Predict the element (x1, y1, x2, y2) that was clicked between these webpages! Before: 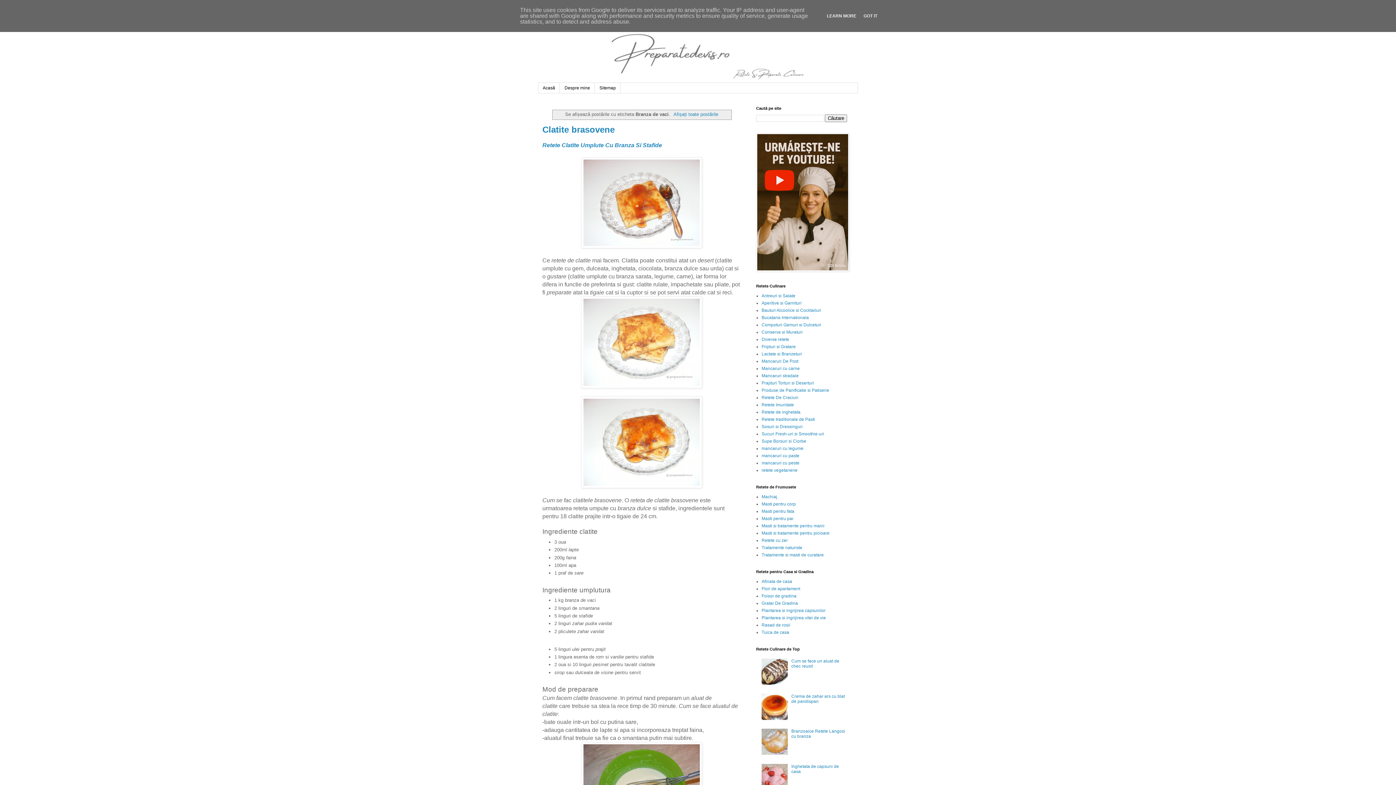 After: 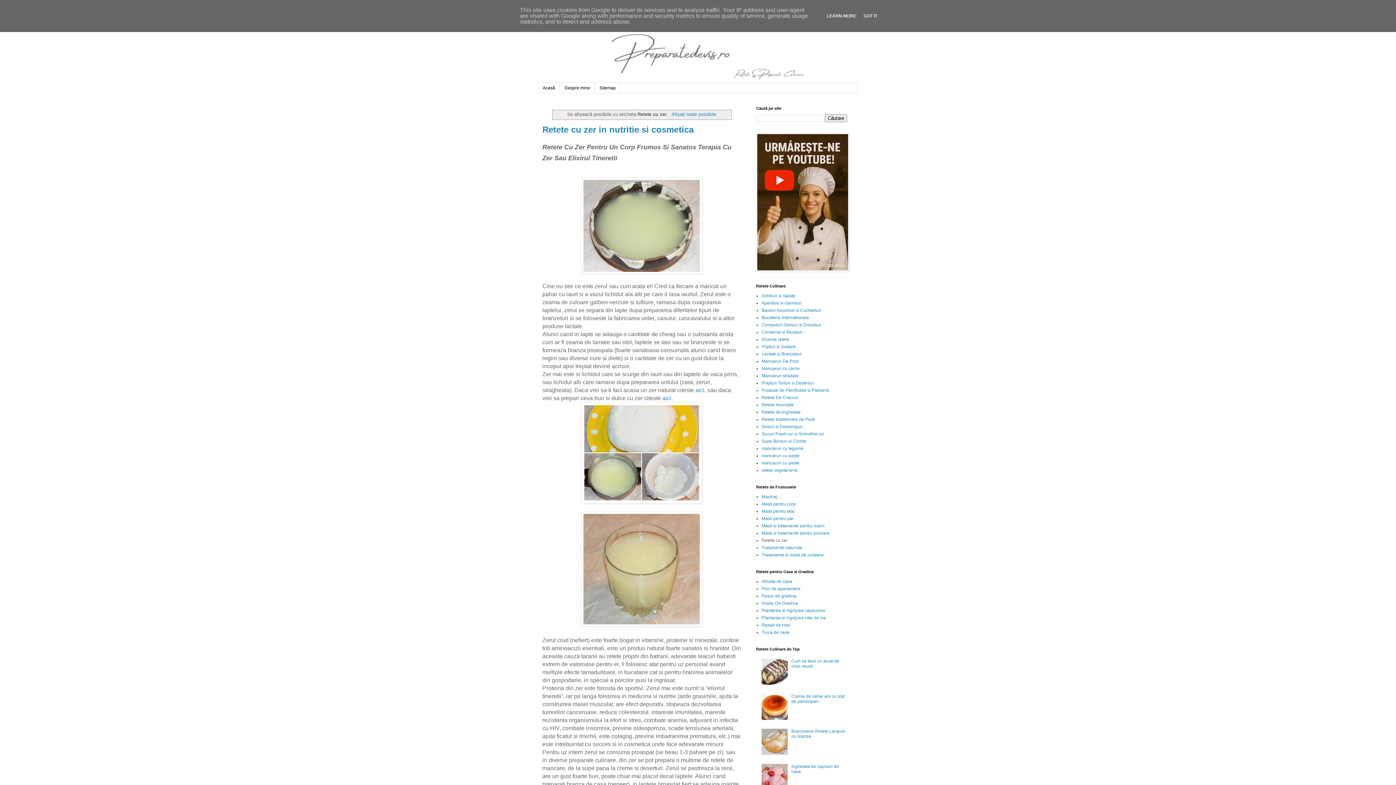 Action: bbox: (761, 538, 788, 543) label: Retete cu zer